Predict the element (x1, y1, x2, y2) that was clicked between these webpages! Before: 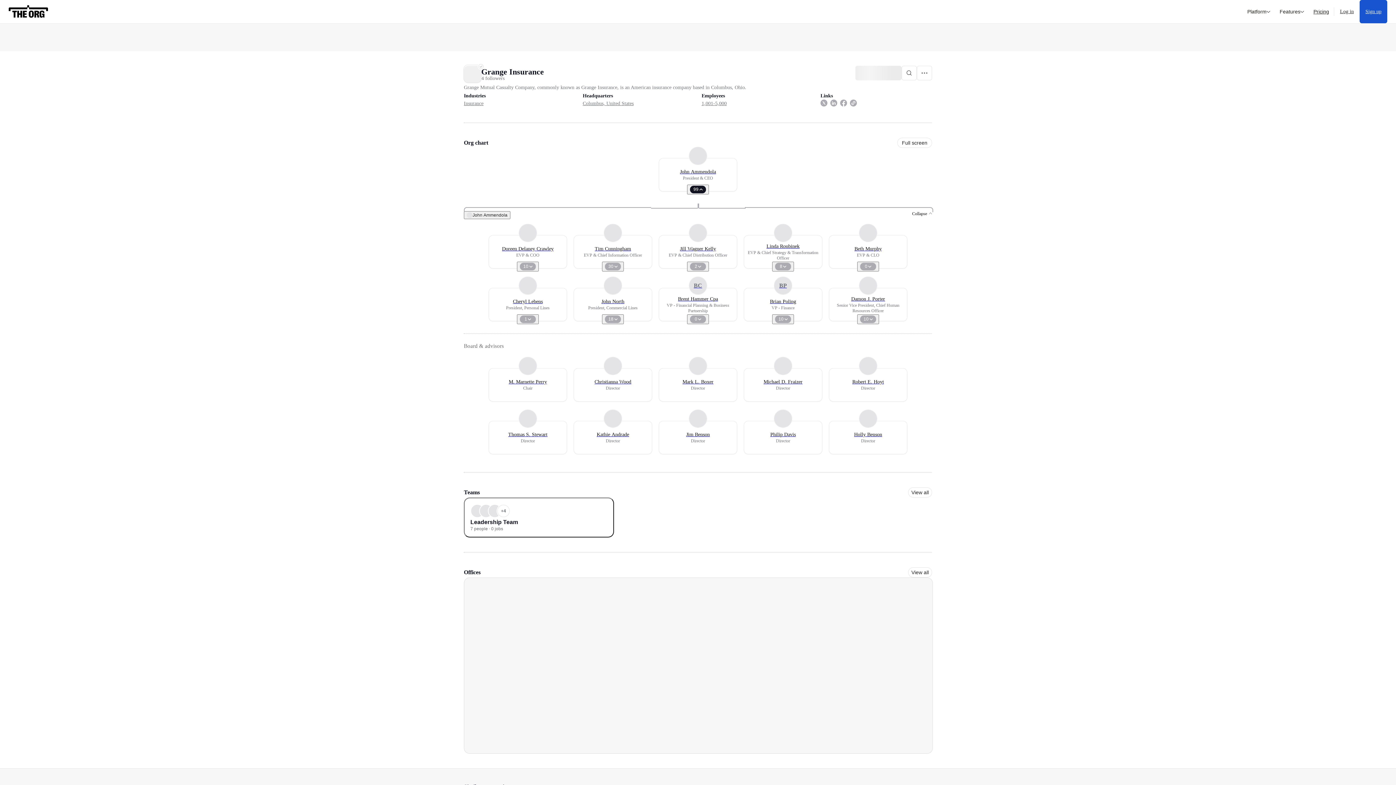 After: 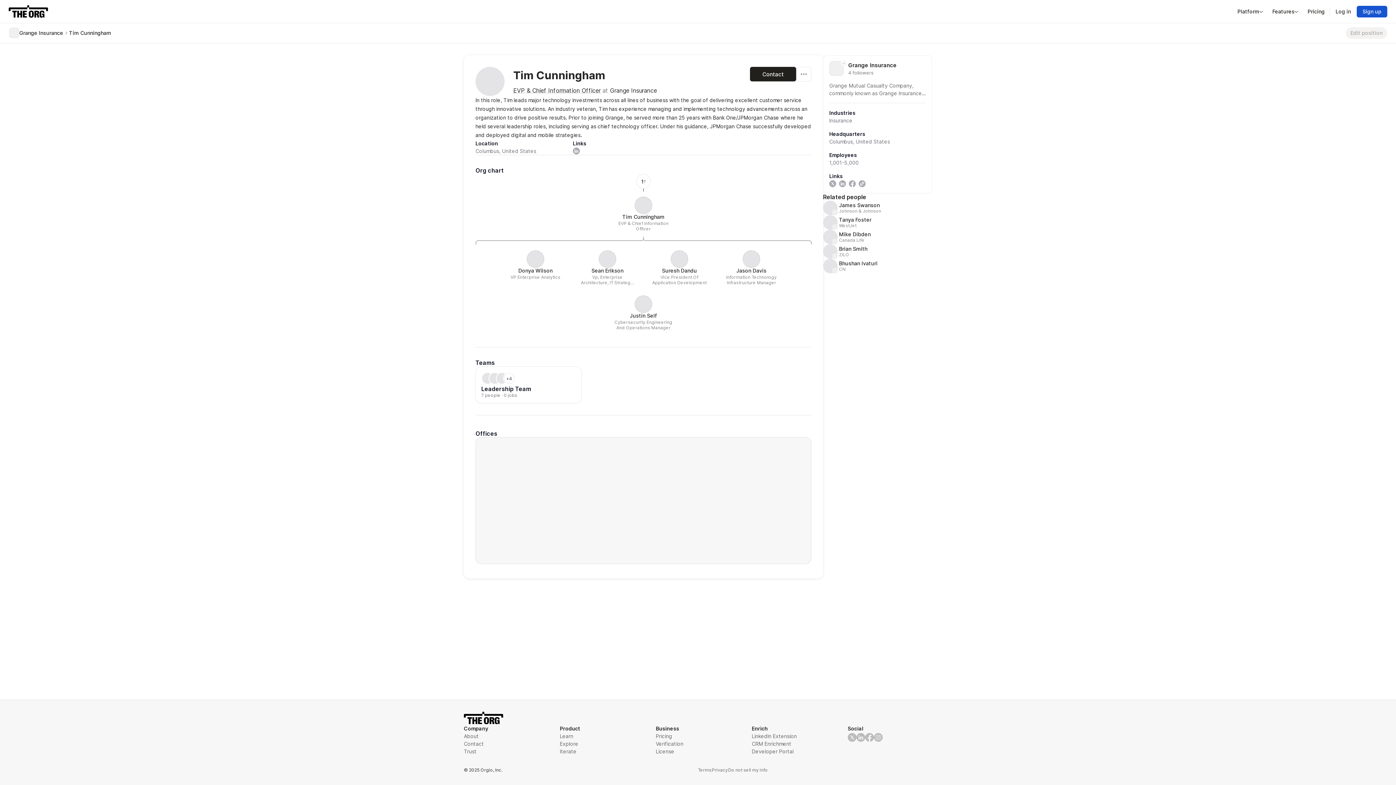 Action: bbox: (604, 224, 622, 242)